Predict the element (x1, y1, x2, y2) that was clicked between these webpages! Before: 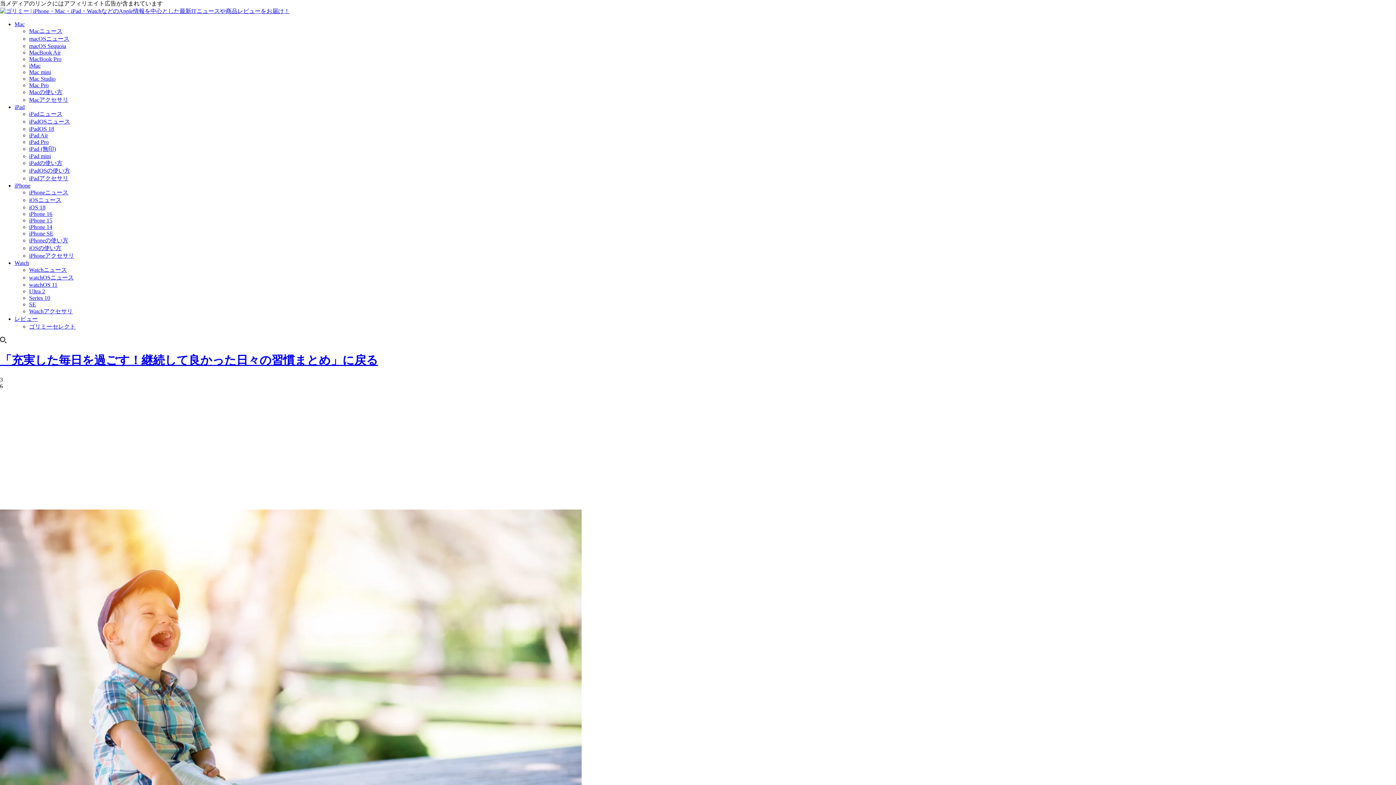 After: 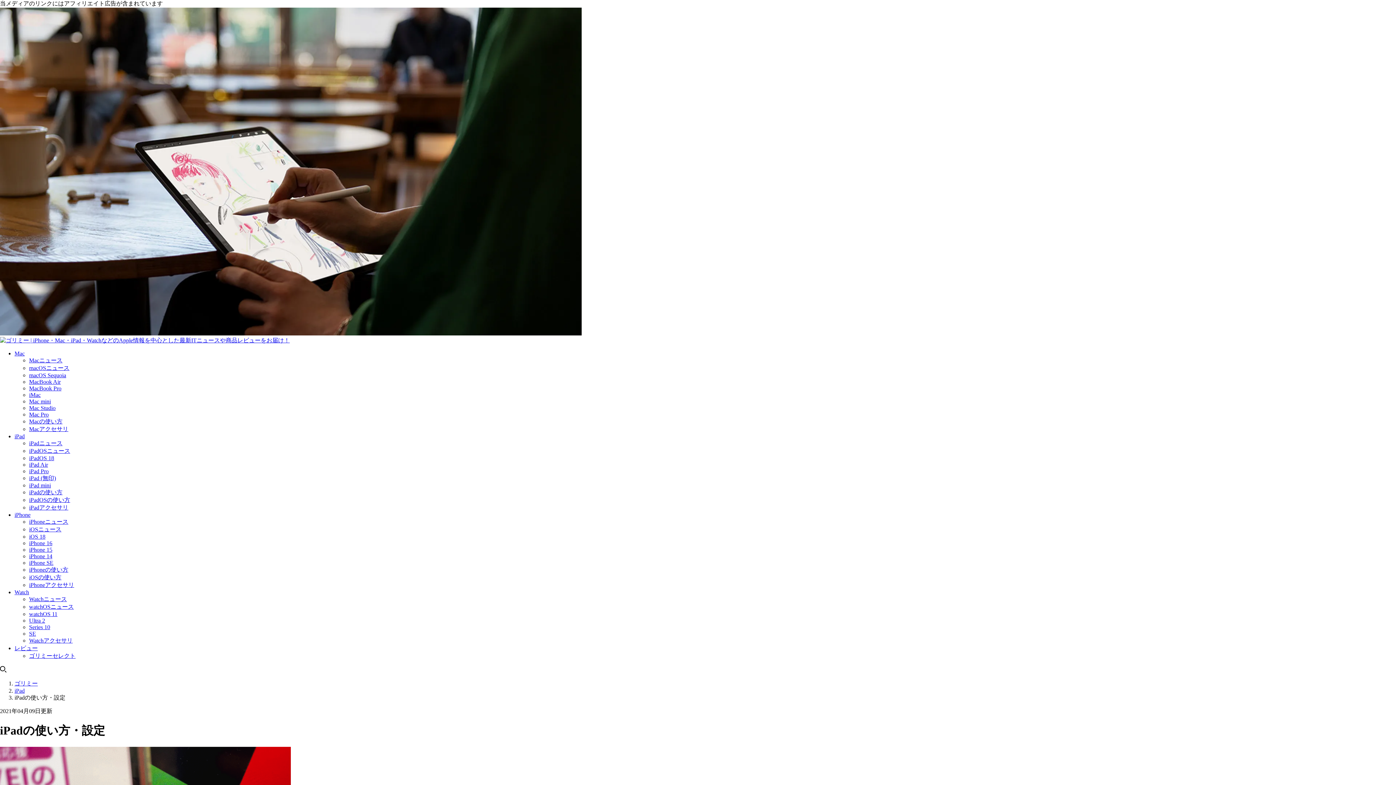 Action: label: iPadの使い方 bbox: (29, 160, 62, 166)